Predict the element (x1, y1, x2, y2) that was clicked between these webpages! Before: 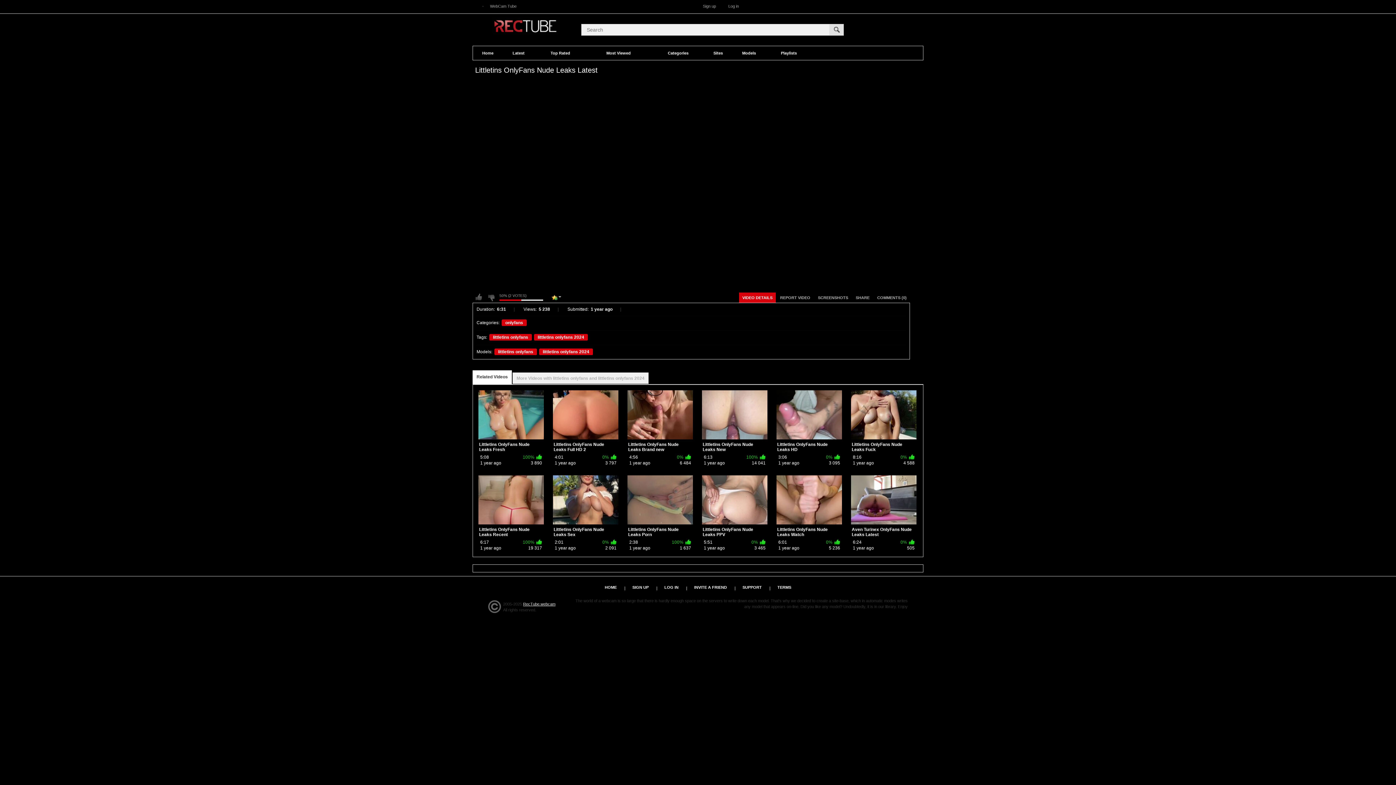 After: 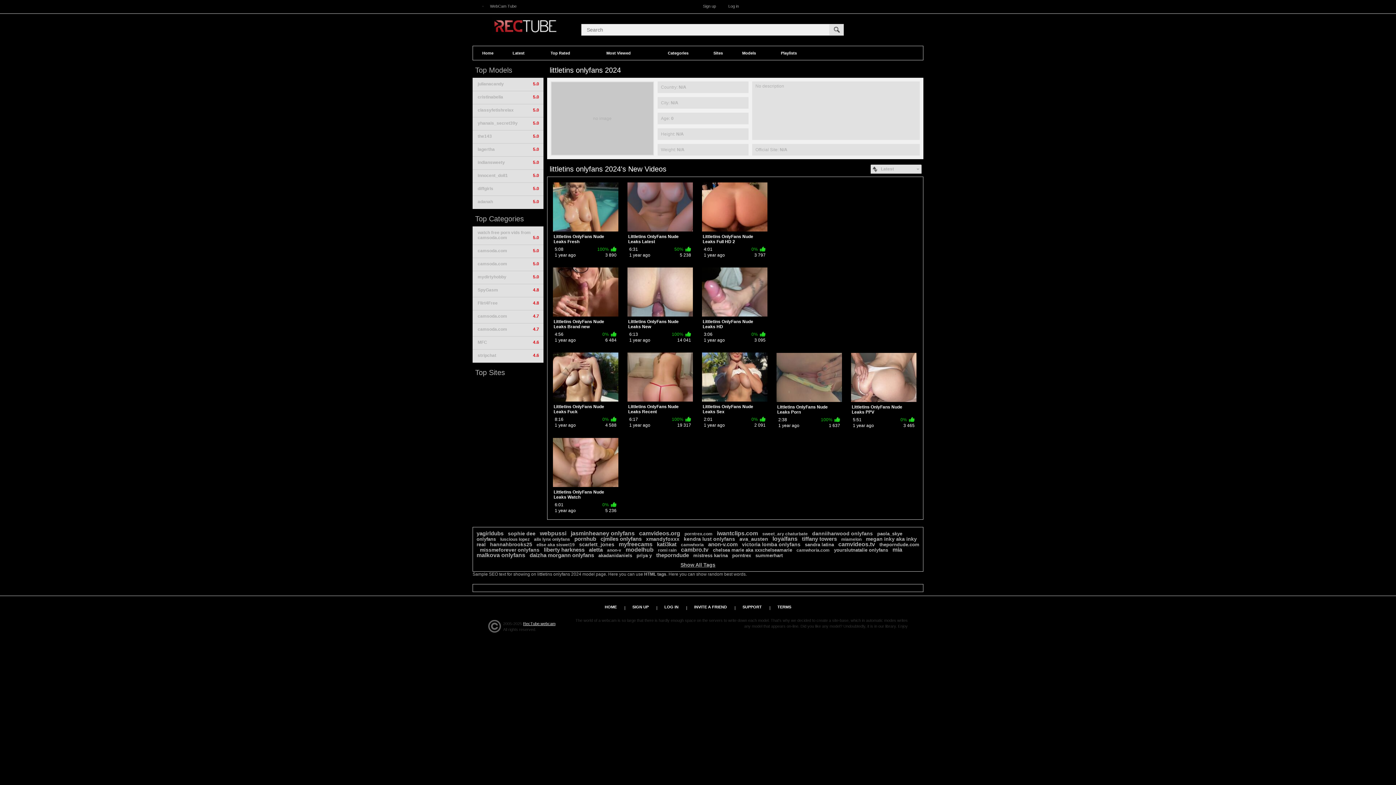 Action: label: littletins onlyfans 2024 bbox: (539, 348, 593, 355)